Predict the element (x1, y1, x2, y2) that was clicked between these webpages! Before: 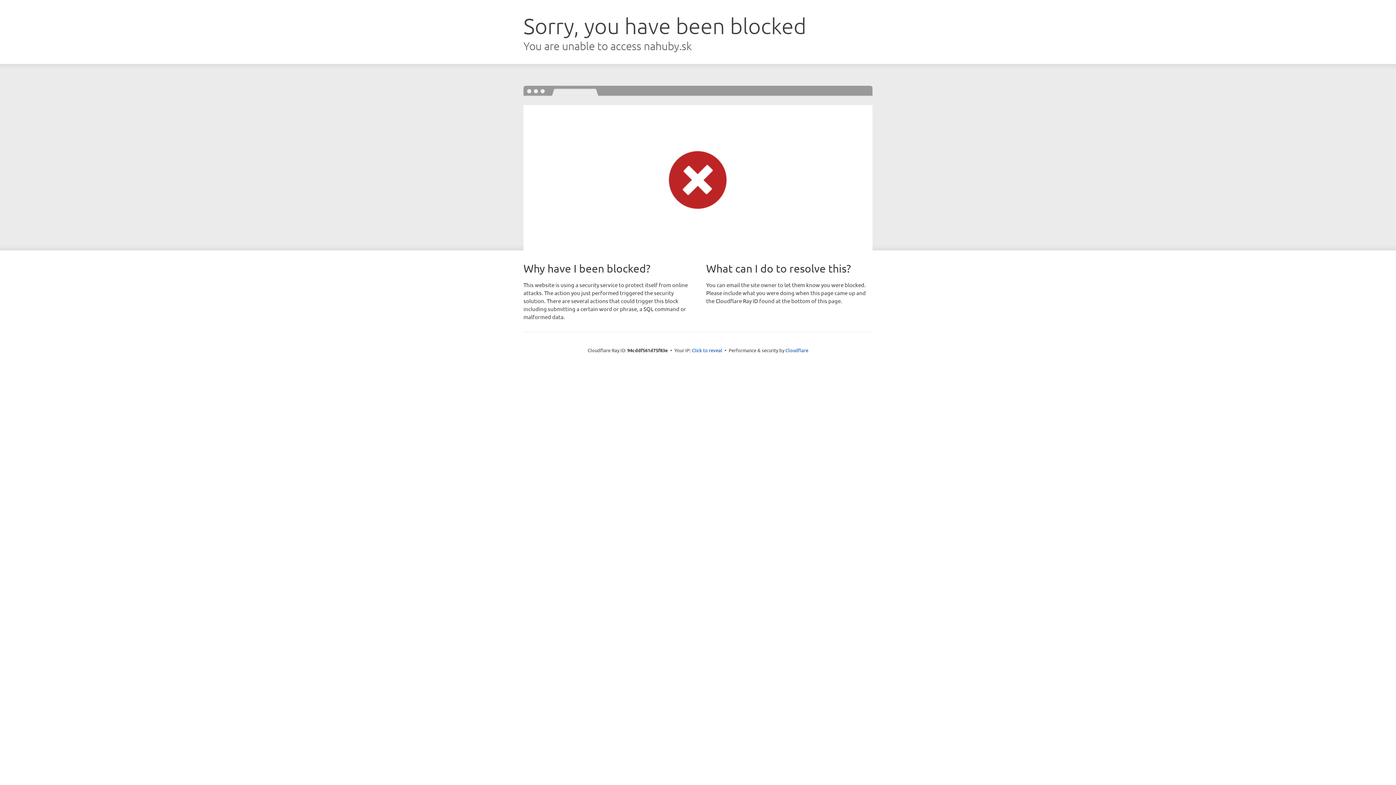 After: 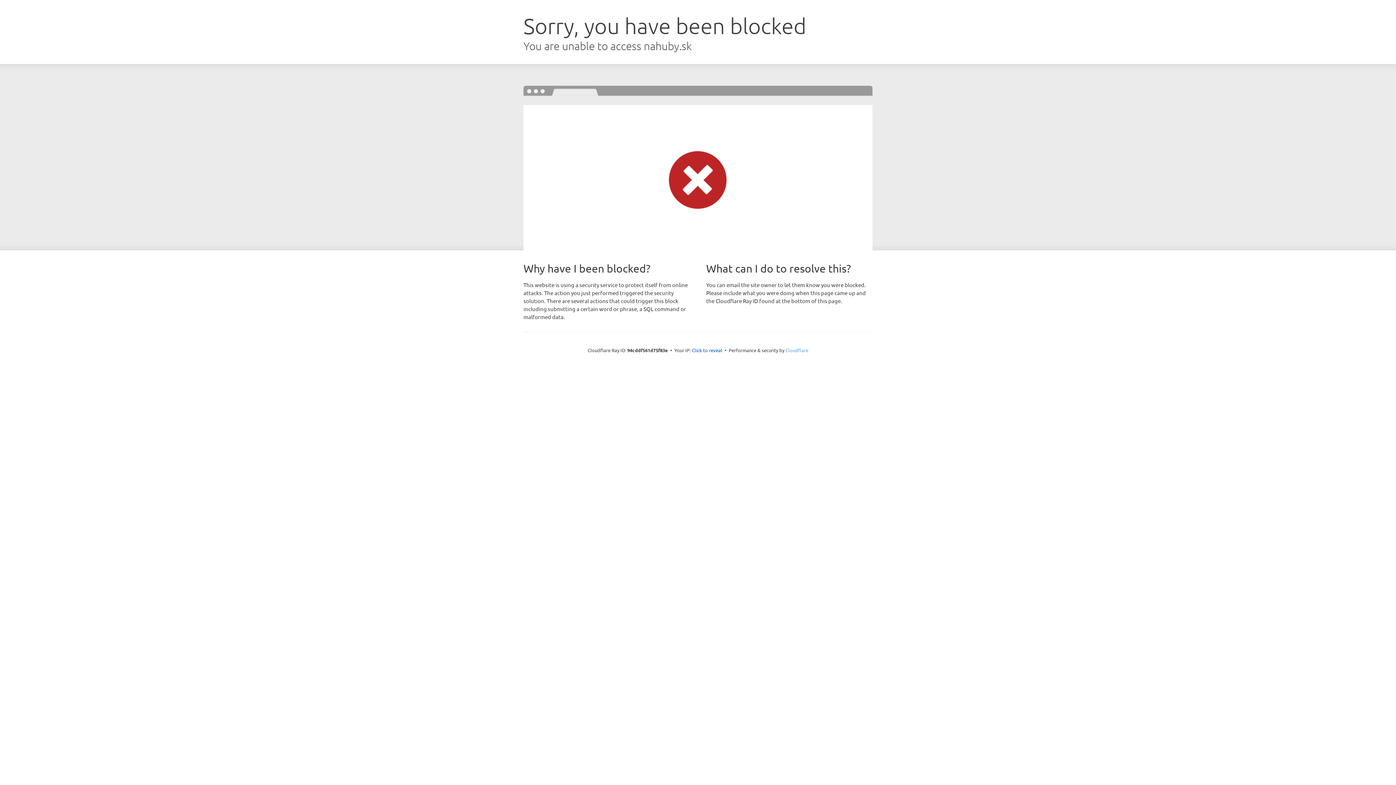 Action: bbox: (785, 347, 808, 353) label: Cloudflare